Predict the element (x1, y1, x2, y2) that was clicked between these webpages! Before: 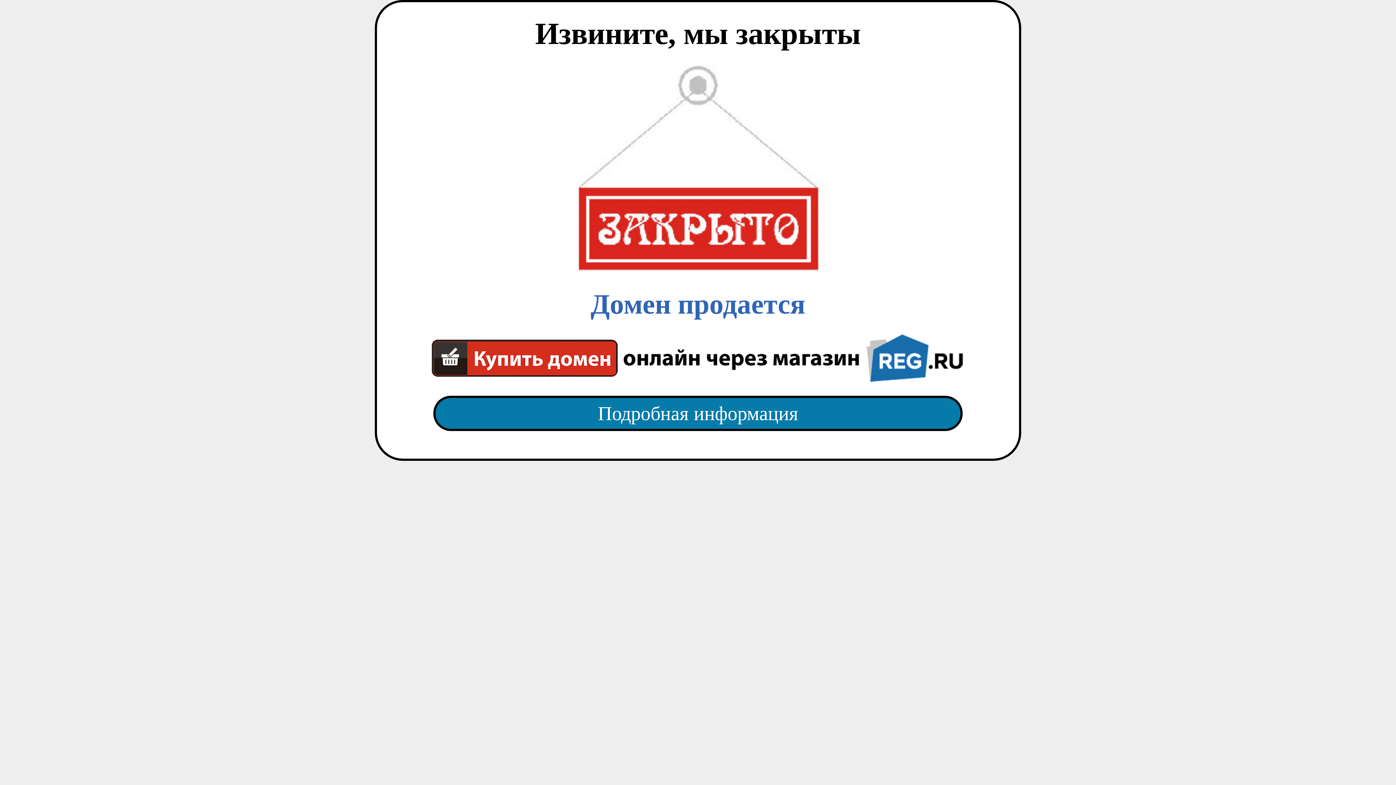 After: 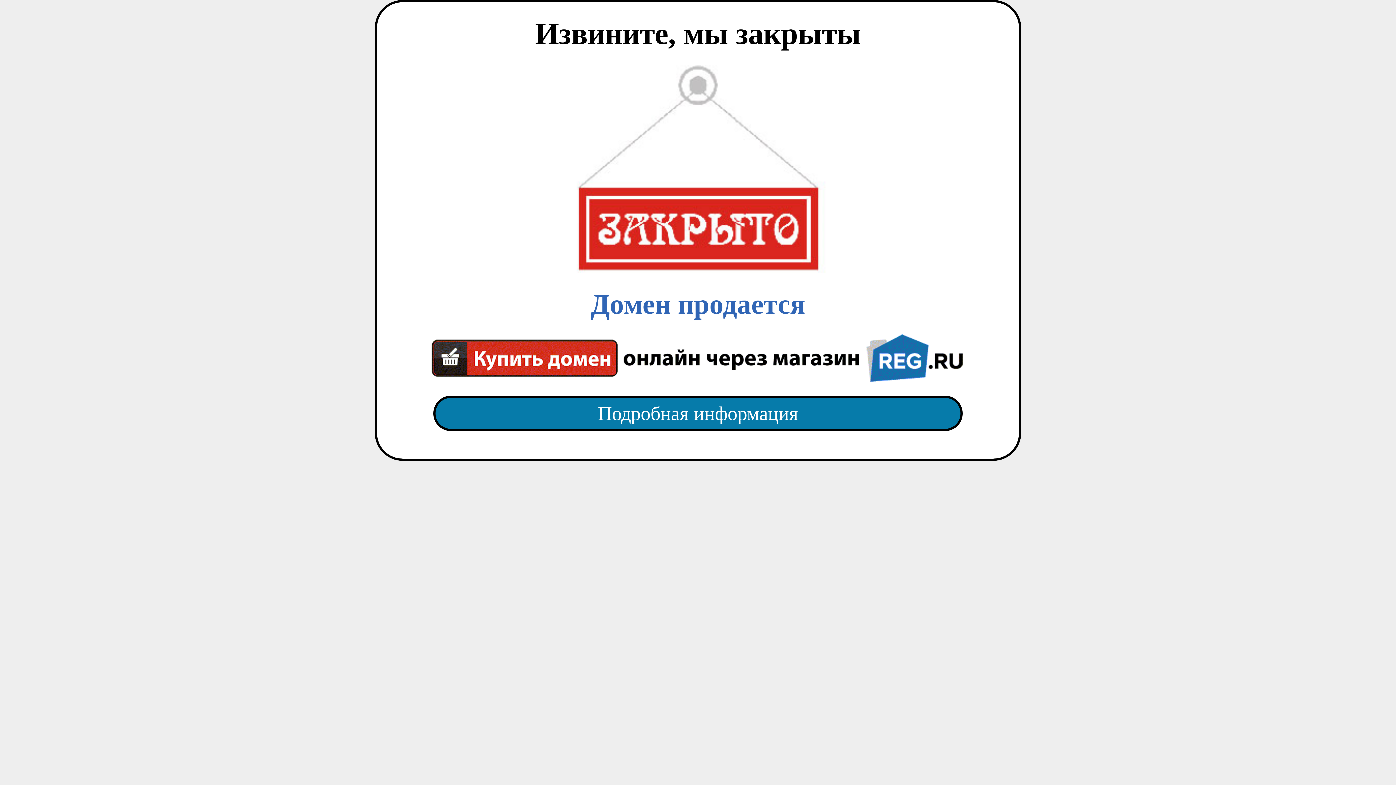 Action: bbox: (418, 65, 977, 382) label: Домен продается